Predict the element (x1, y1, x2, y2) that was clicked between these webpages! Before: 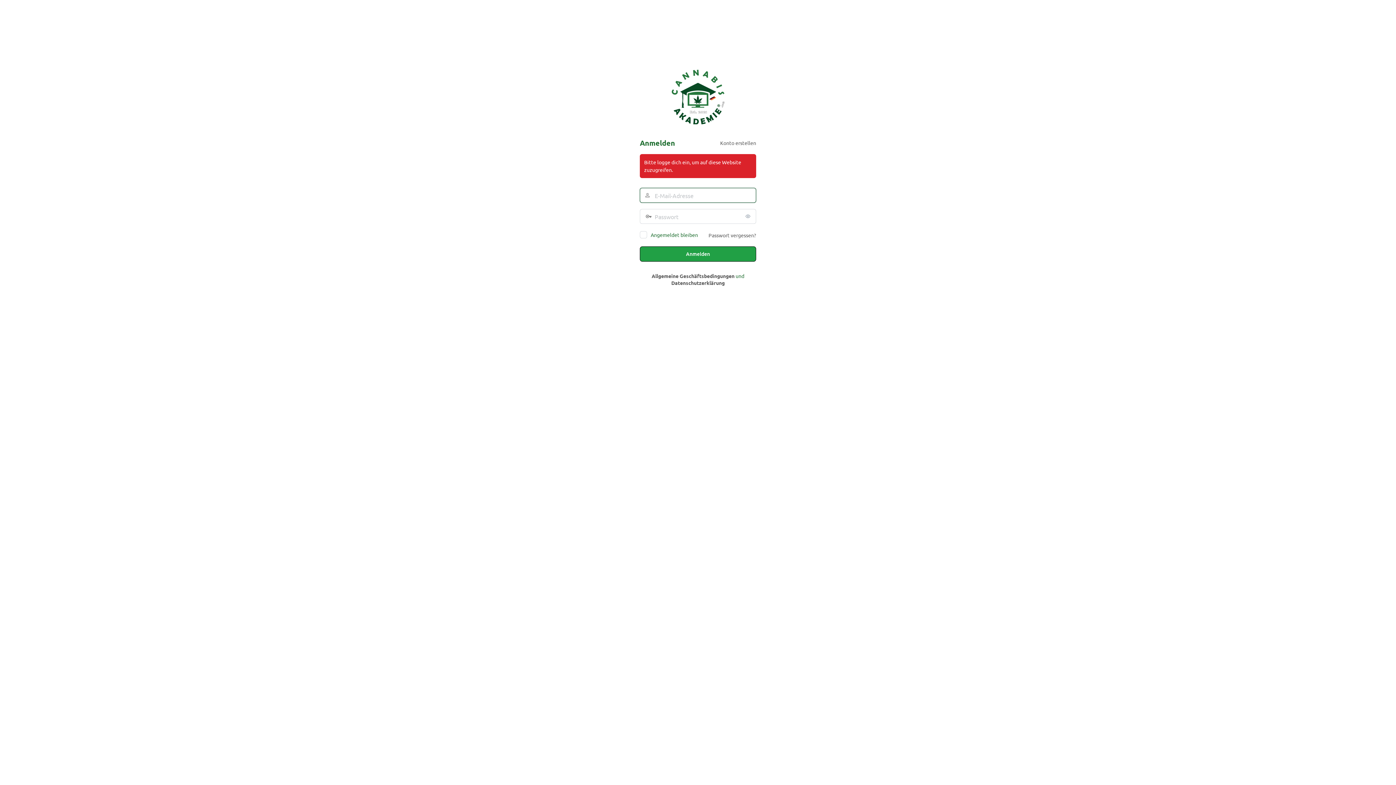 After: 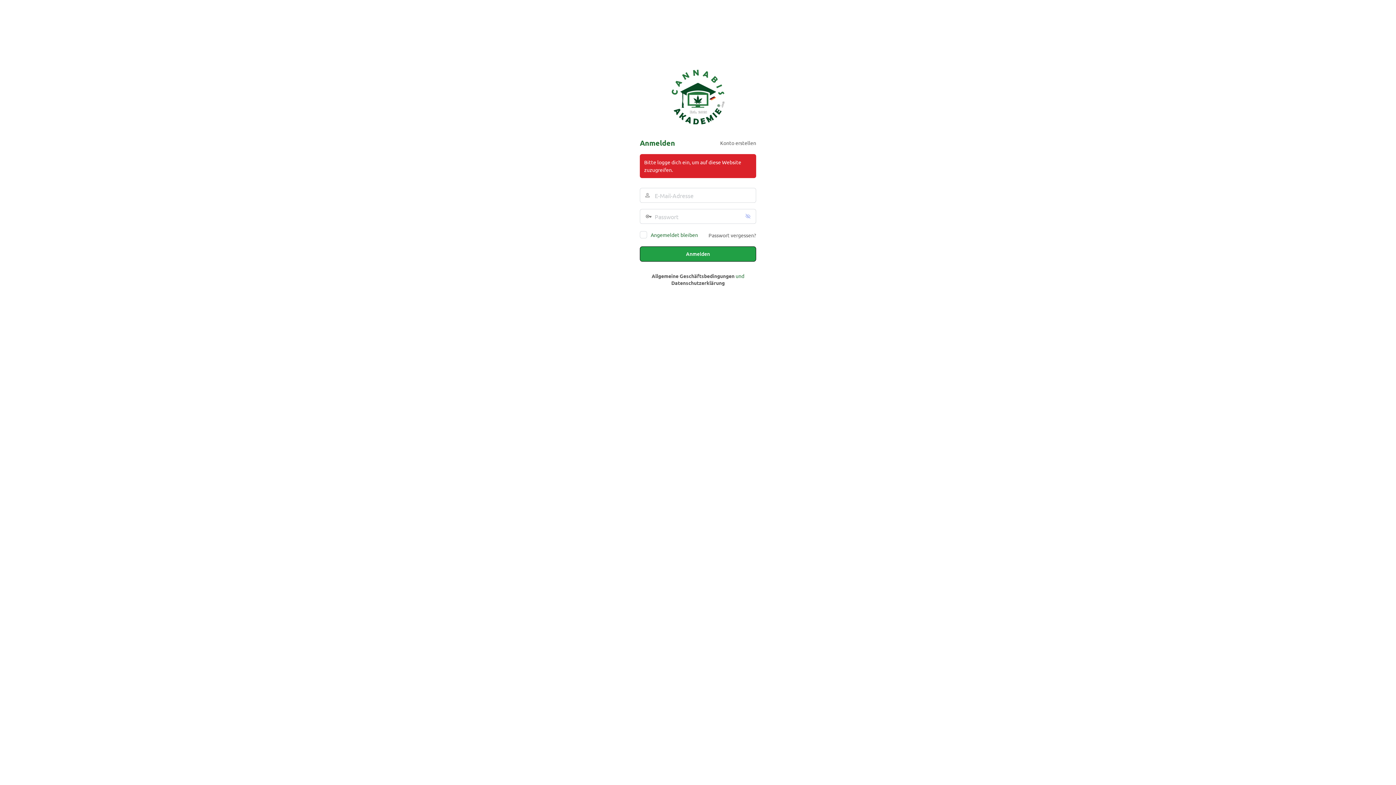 Action: bbox: (741, 209, 756, 223) label: Passwort anzeigen